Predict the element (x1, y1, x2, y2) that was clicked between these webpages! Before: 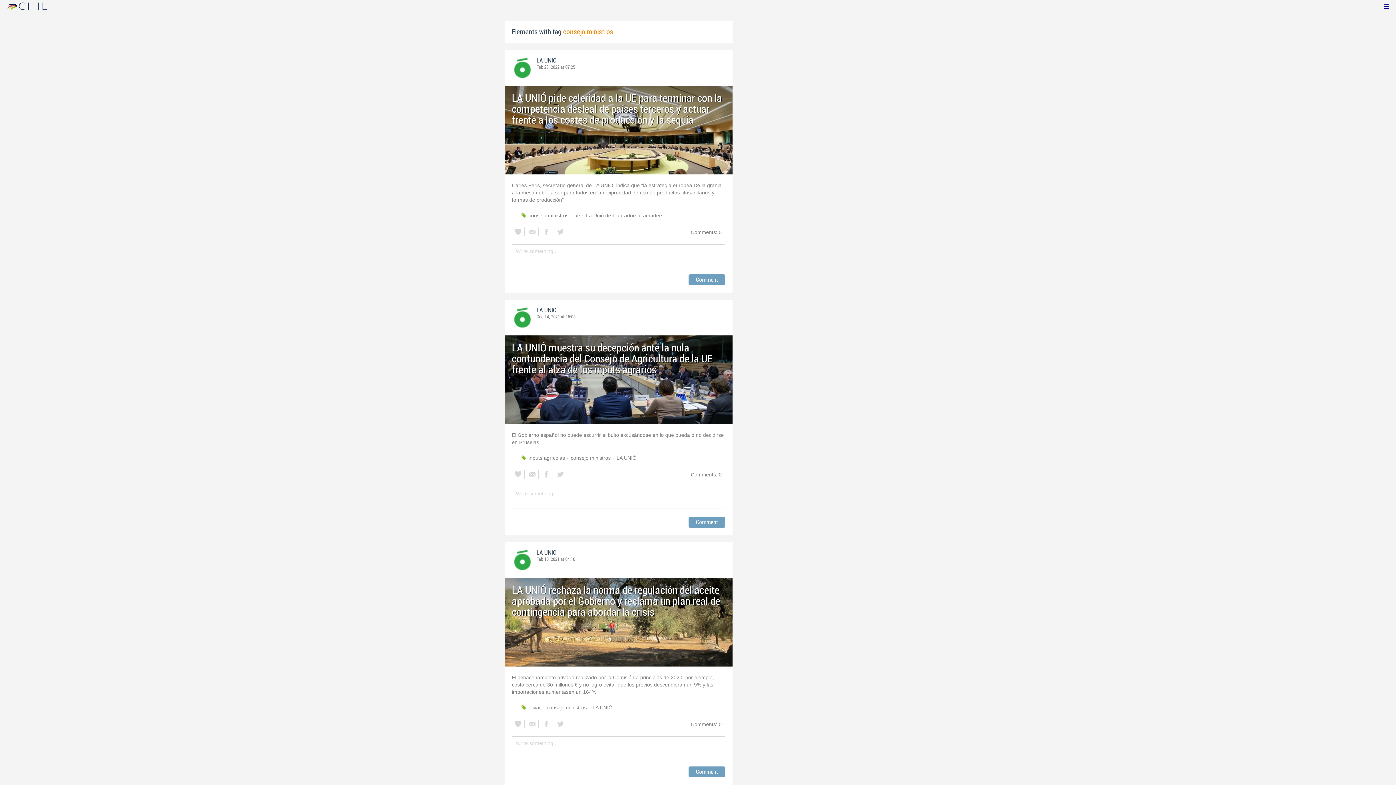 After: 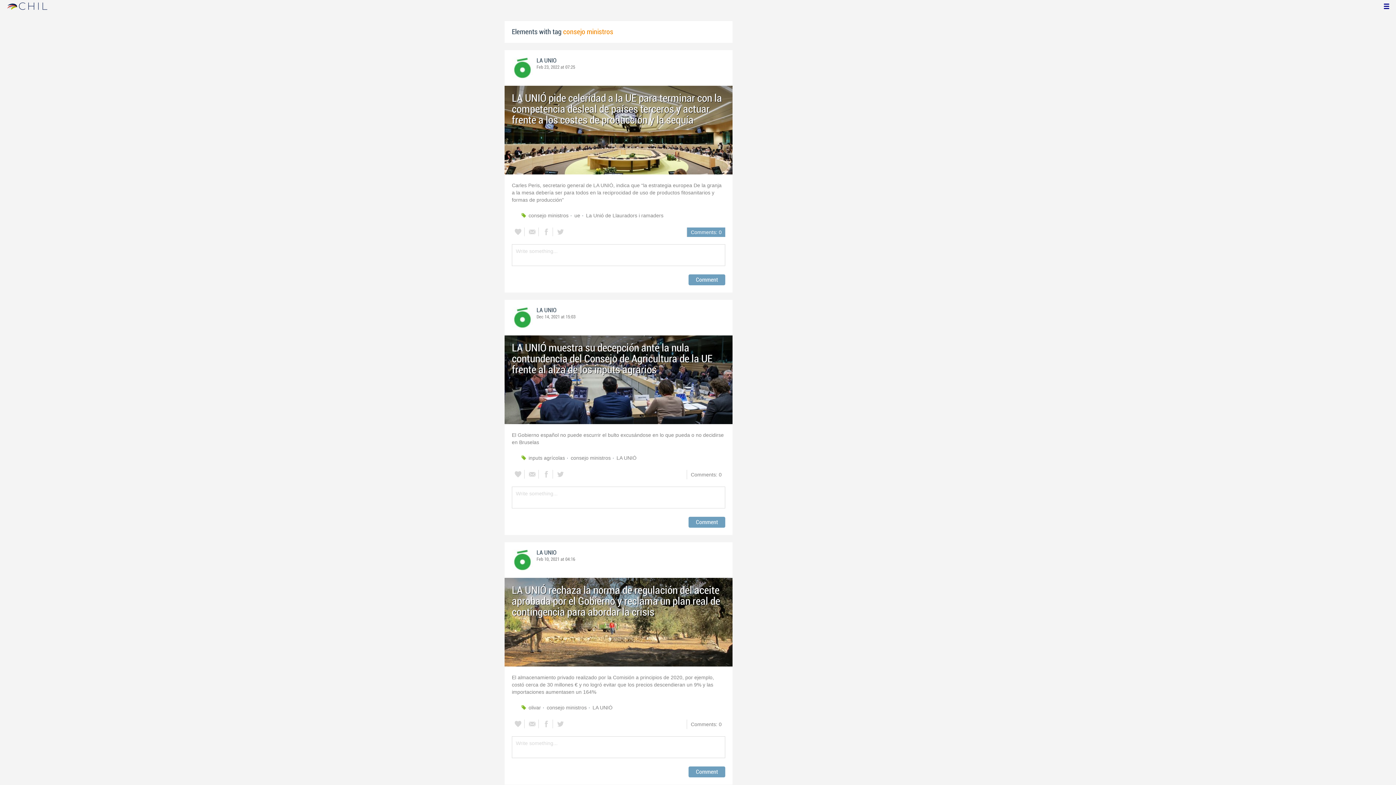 Action: bbox: (687, 227, 725, 237) label: Comments: 0